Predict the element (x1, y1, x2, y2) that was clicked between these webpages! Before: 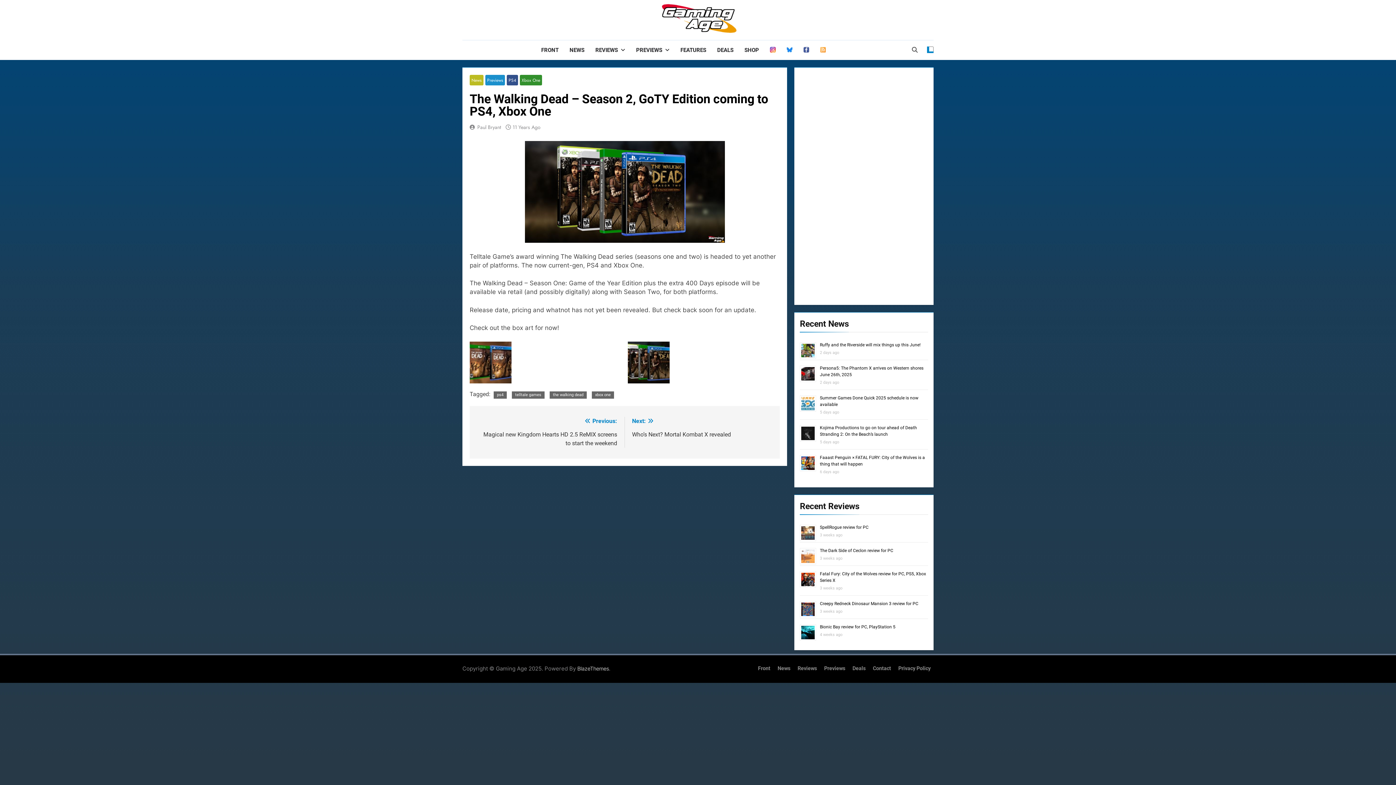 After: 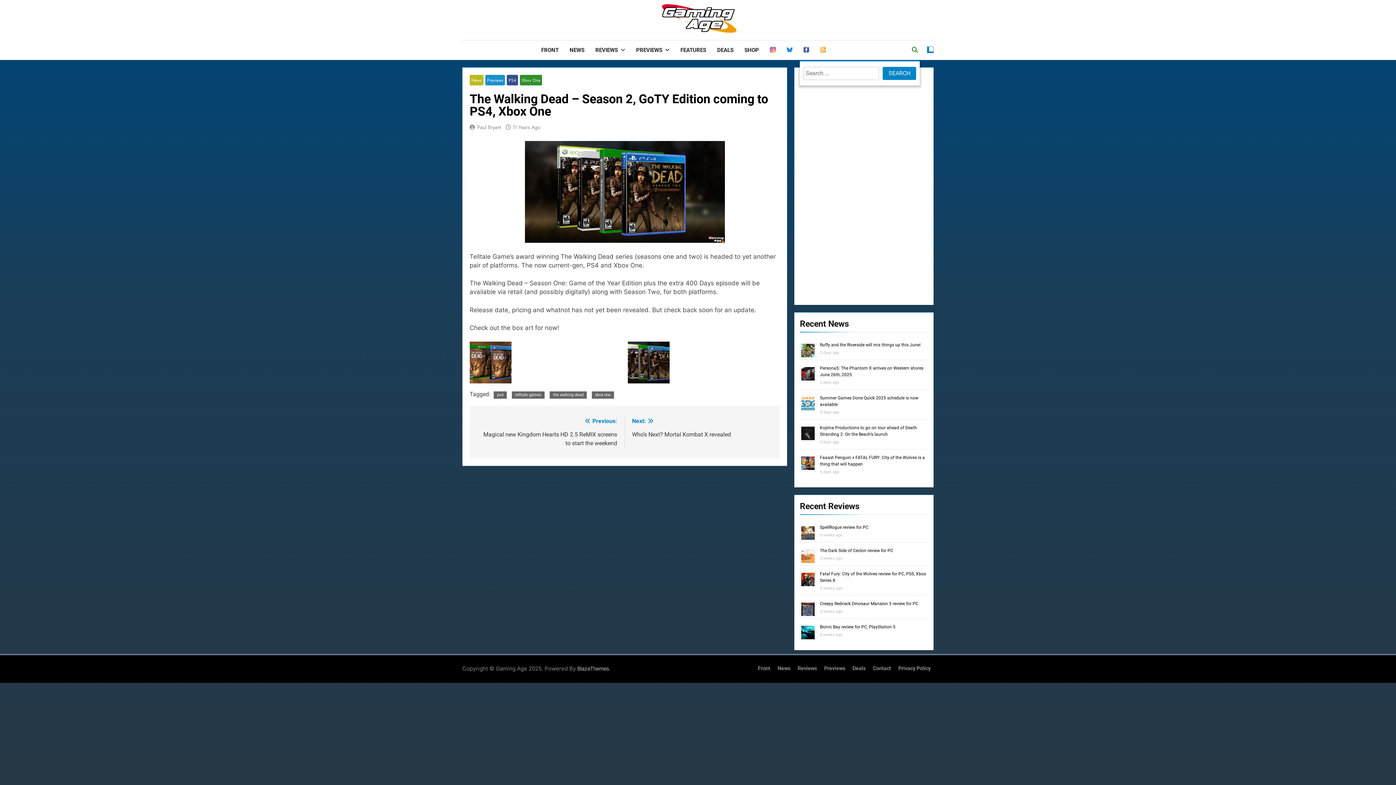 Action: bbox: (912, 47, 917, 53)